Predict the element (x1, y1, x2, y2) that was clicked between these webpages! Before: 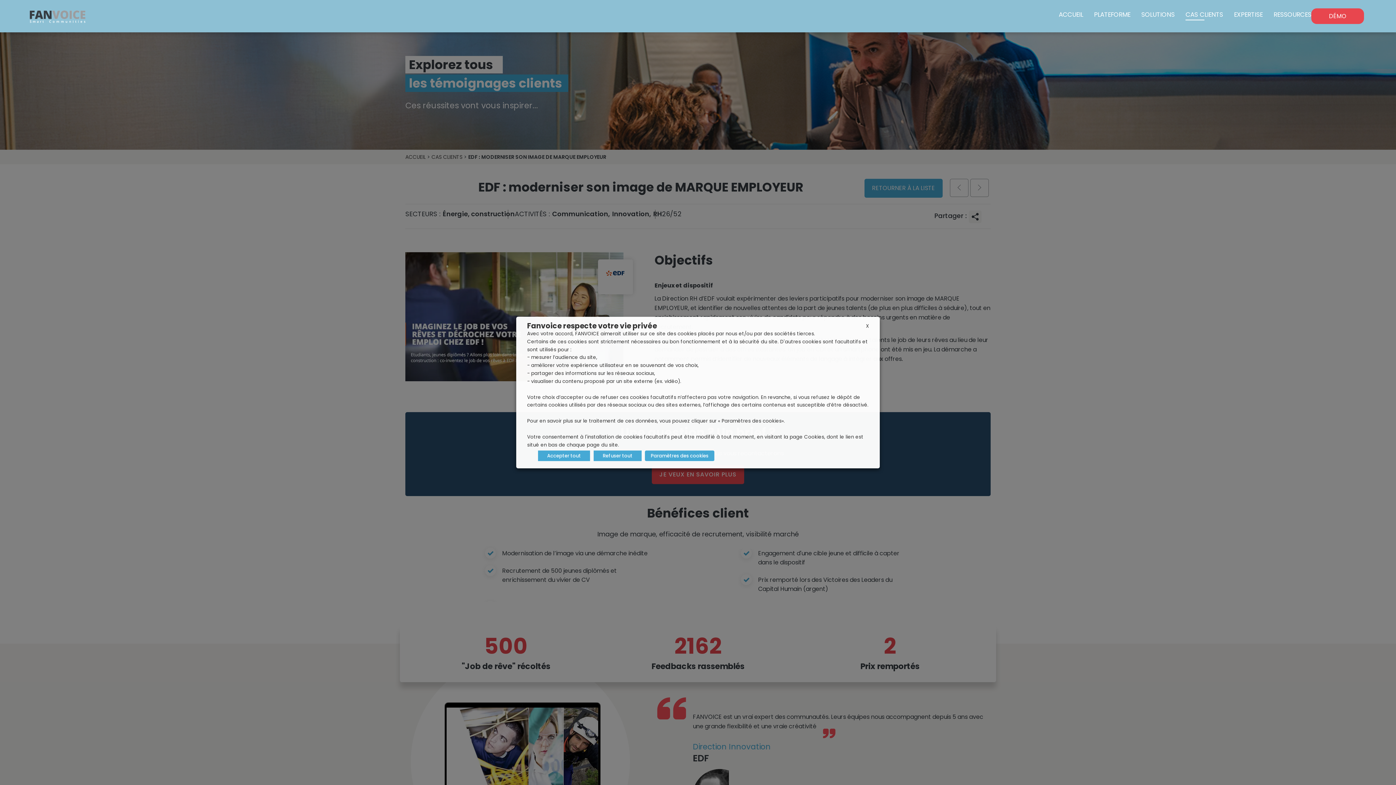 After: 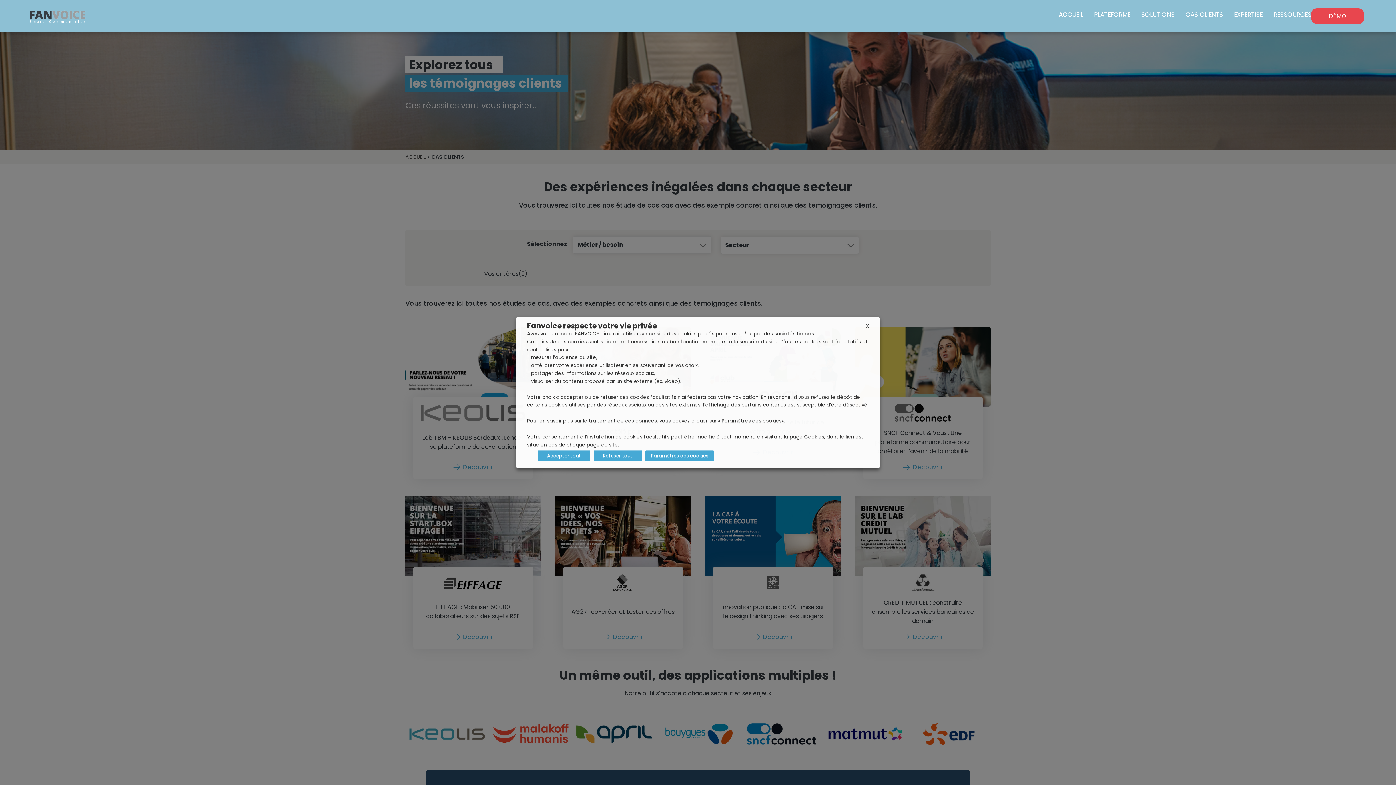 Action: bbox: (1185, 10, 1223, 20) label: CAS CLIENTS